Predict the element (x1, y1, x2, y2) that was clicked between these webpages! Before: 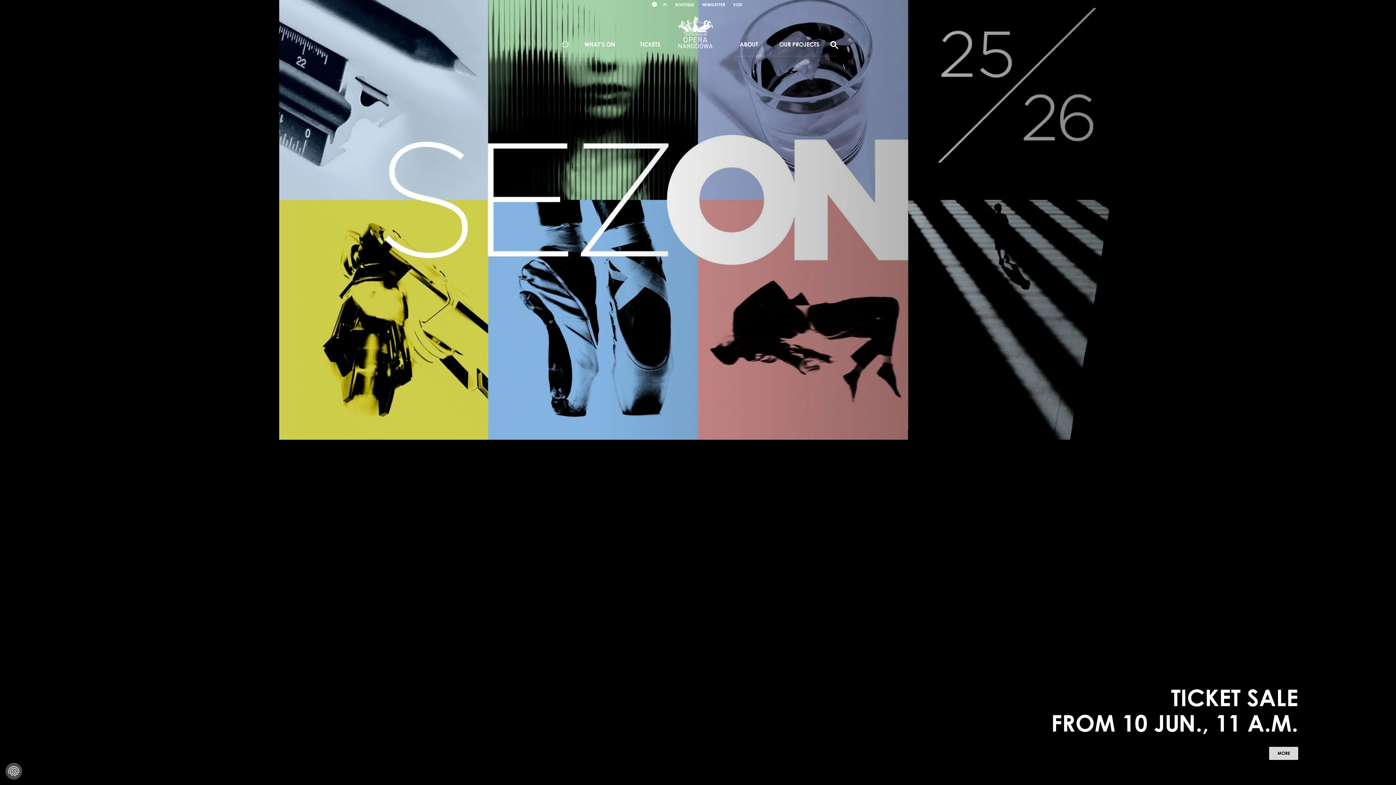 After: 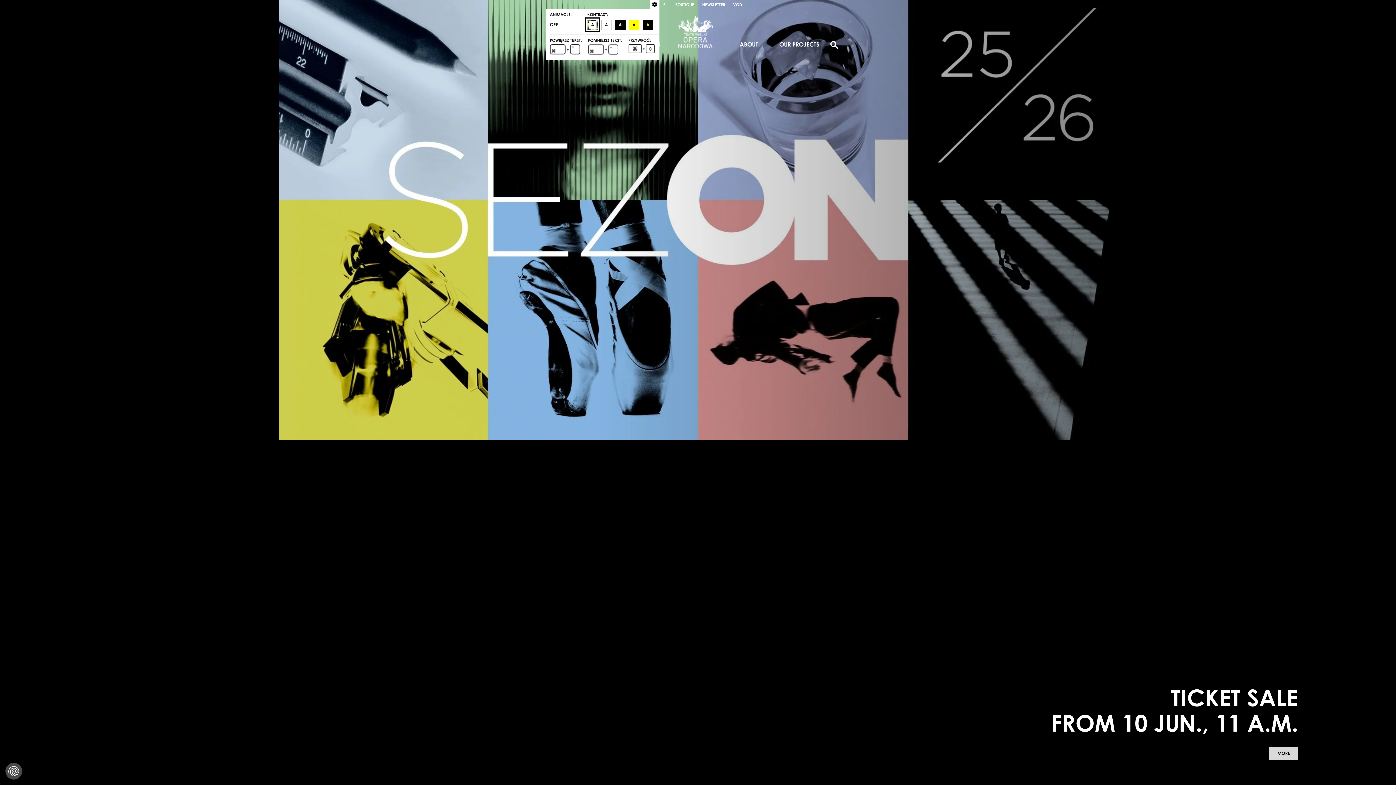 Action: label: KONTRAST bbox: (650, 0, 659, 9)